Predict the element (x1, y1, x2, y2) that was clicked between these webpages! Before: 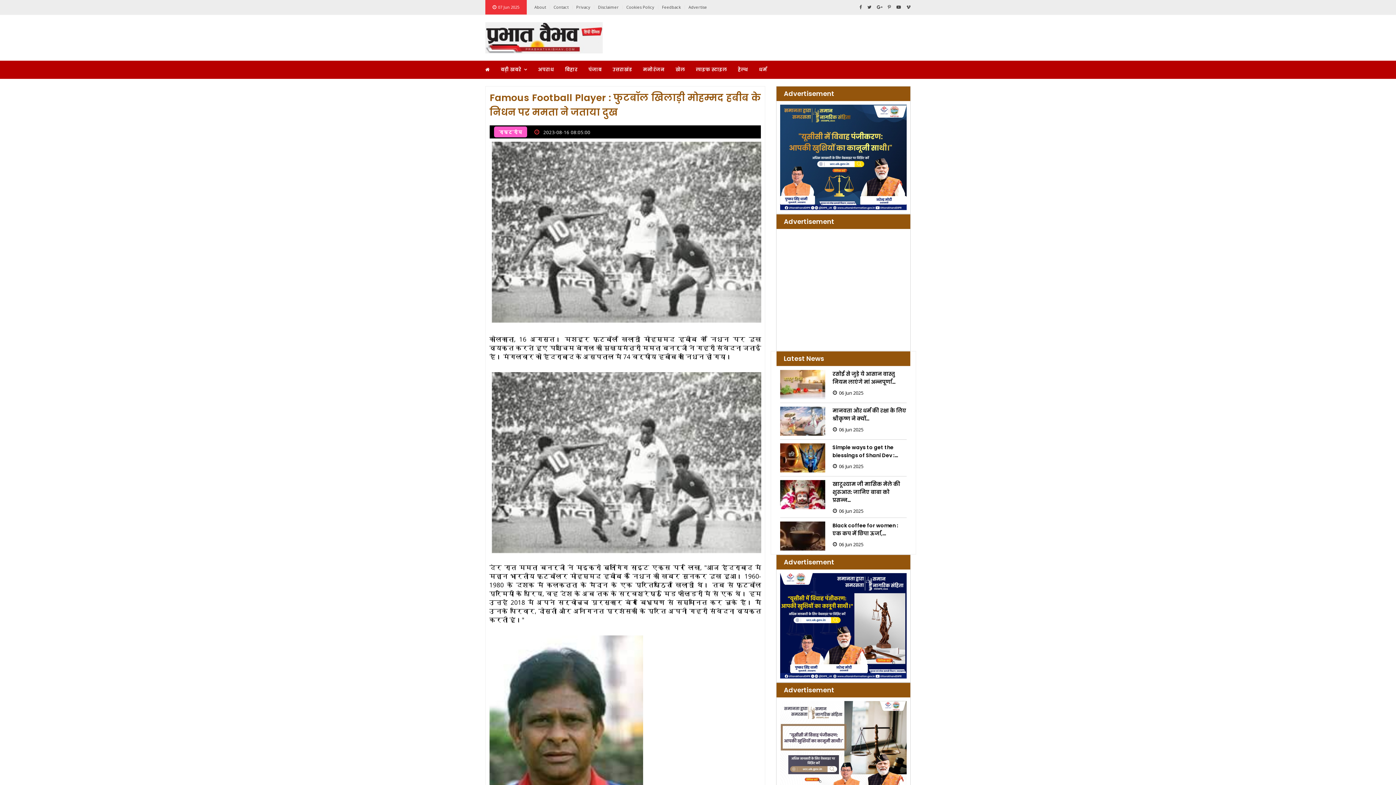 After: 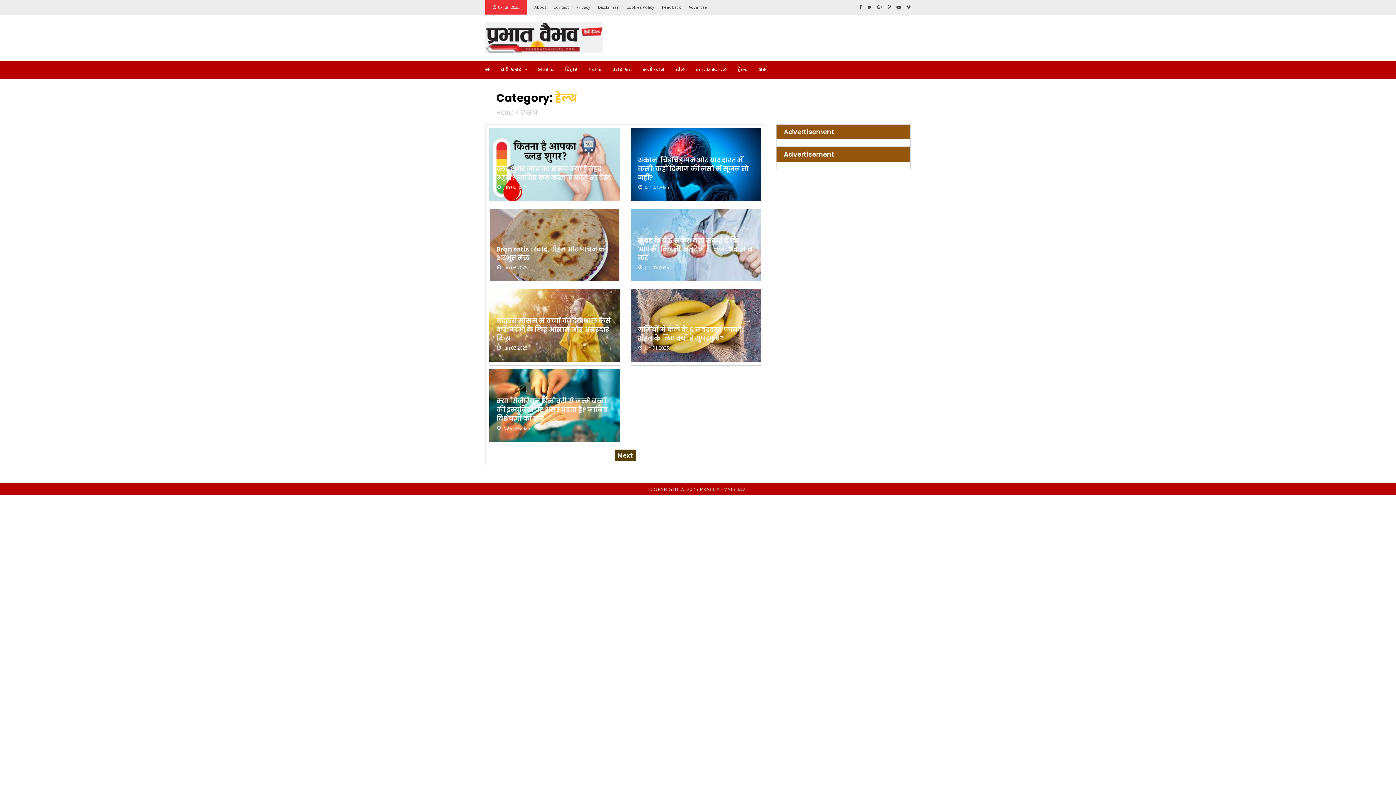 Action: label: हेल्थ bbox: (738, 60, 748, 78)